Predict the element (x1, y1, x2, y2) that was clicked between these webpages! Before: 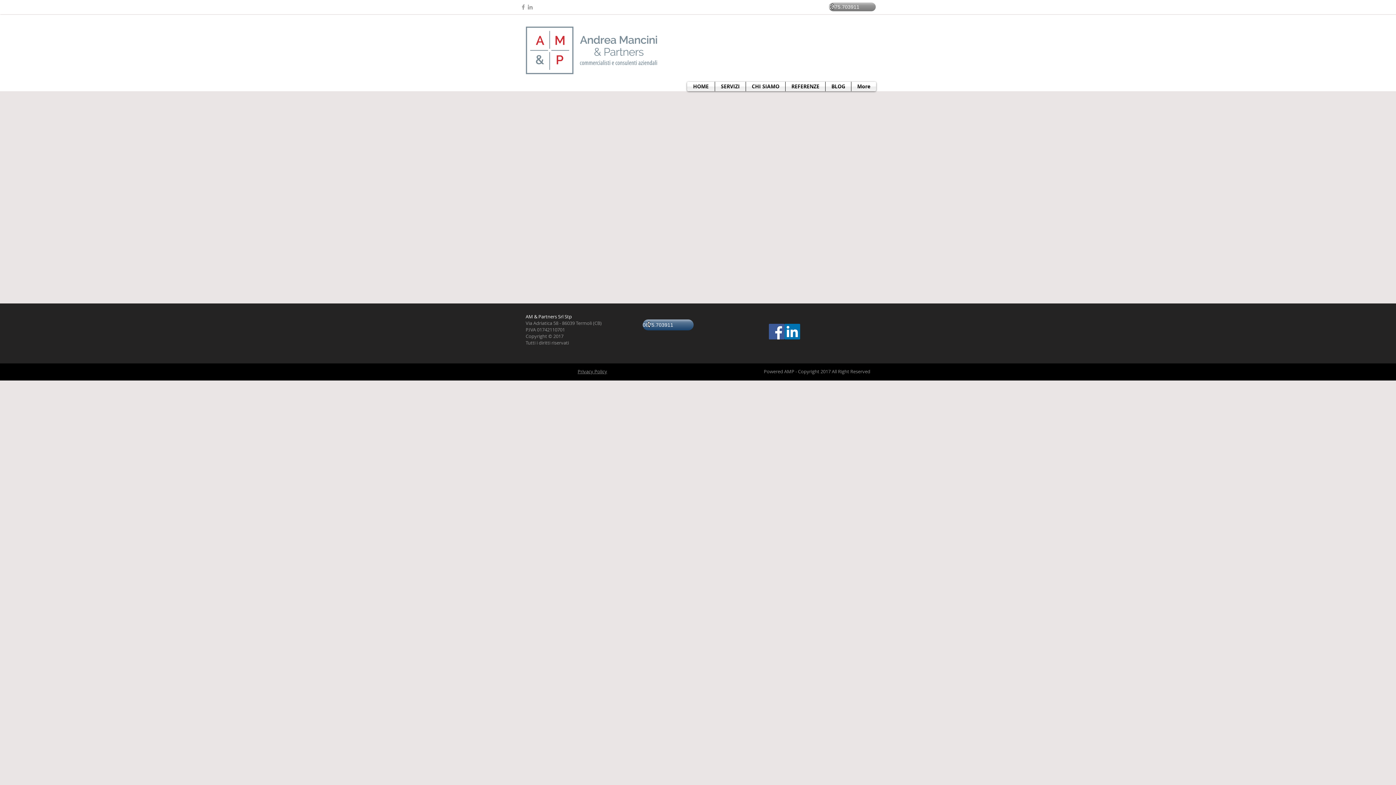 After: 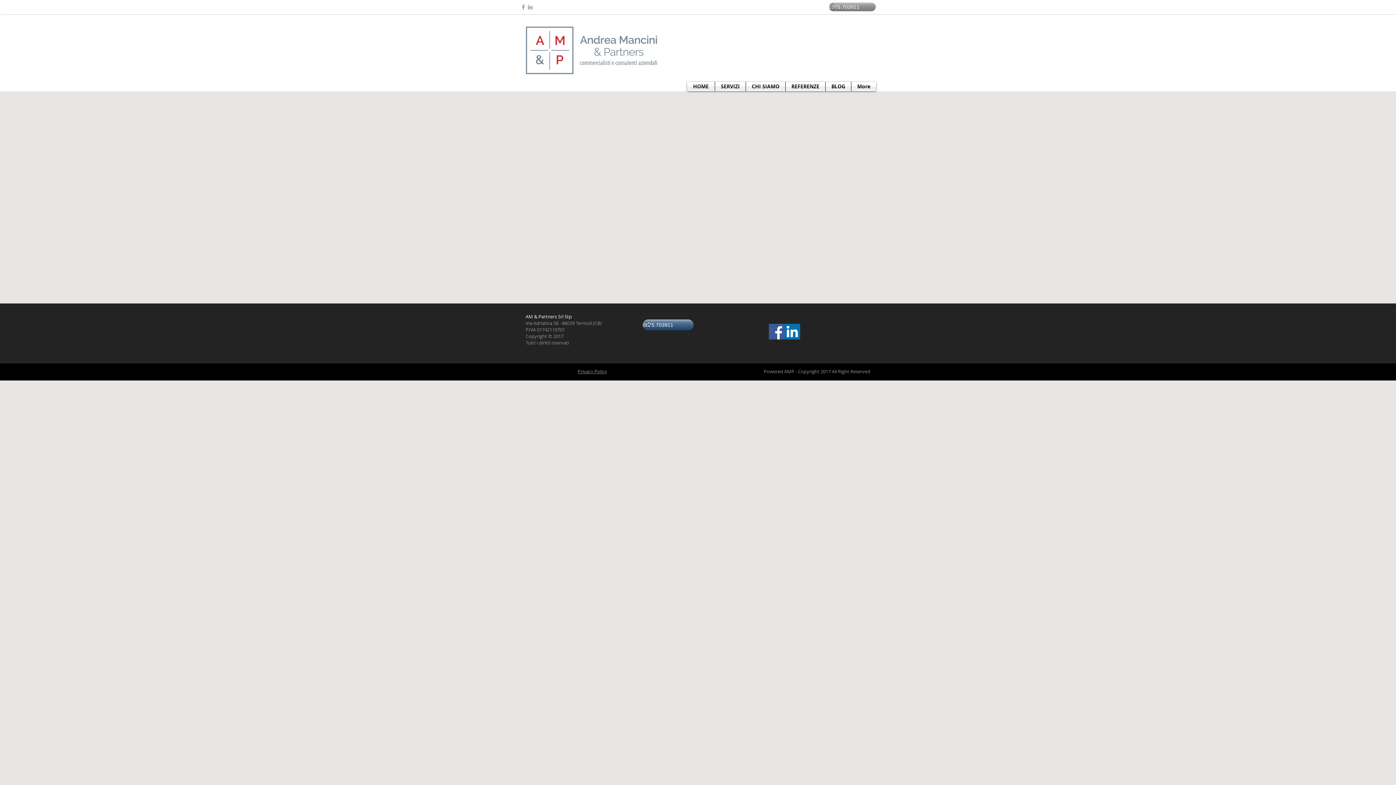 Action: label: Facebook Social Icon bbox: (769, 324, 784, 339)